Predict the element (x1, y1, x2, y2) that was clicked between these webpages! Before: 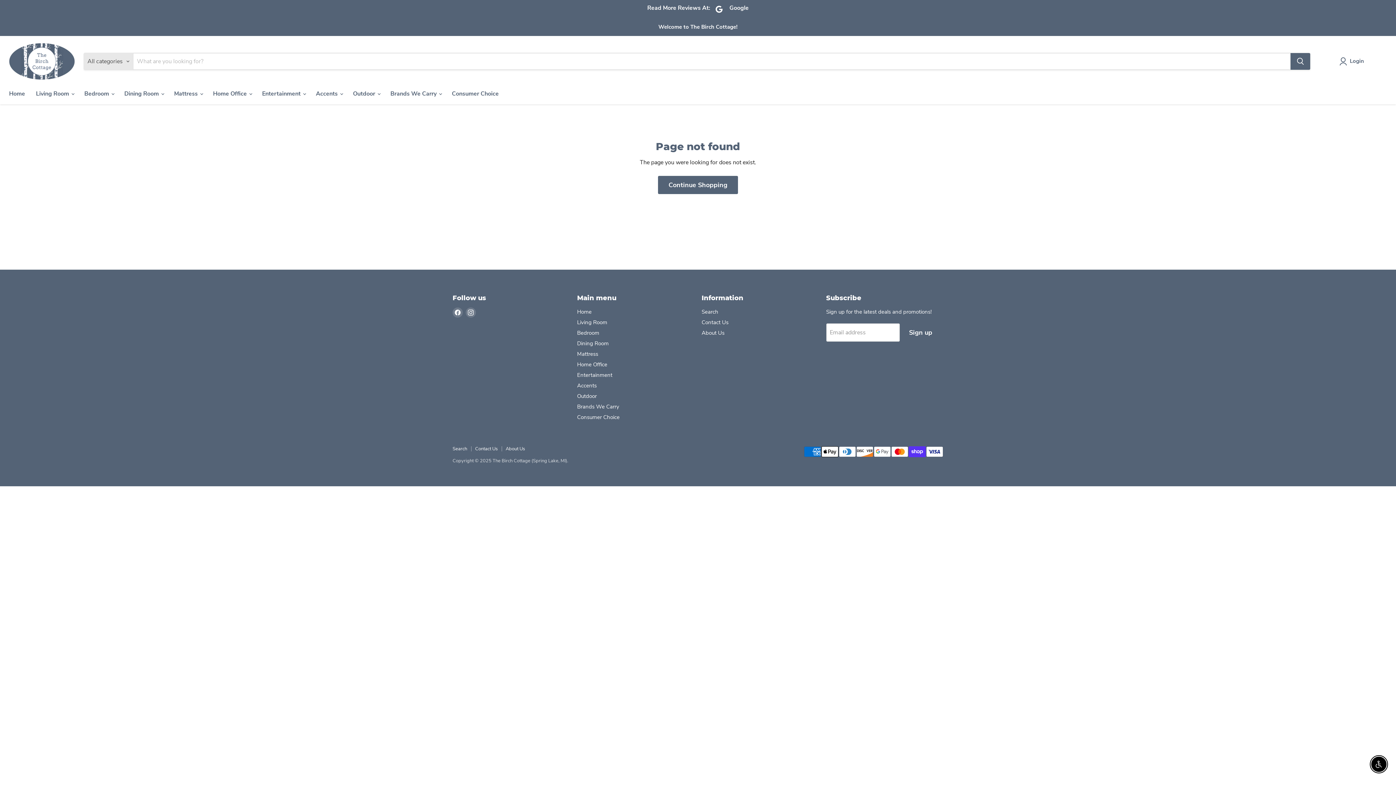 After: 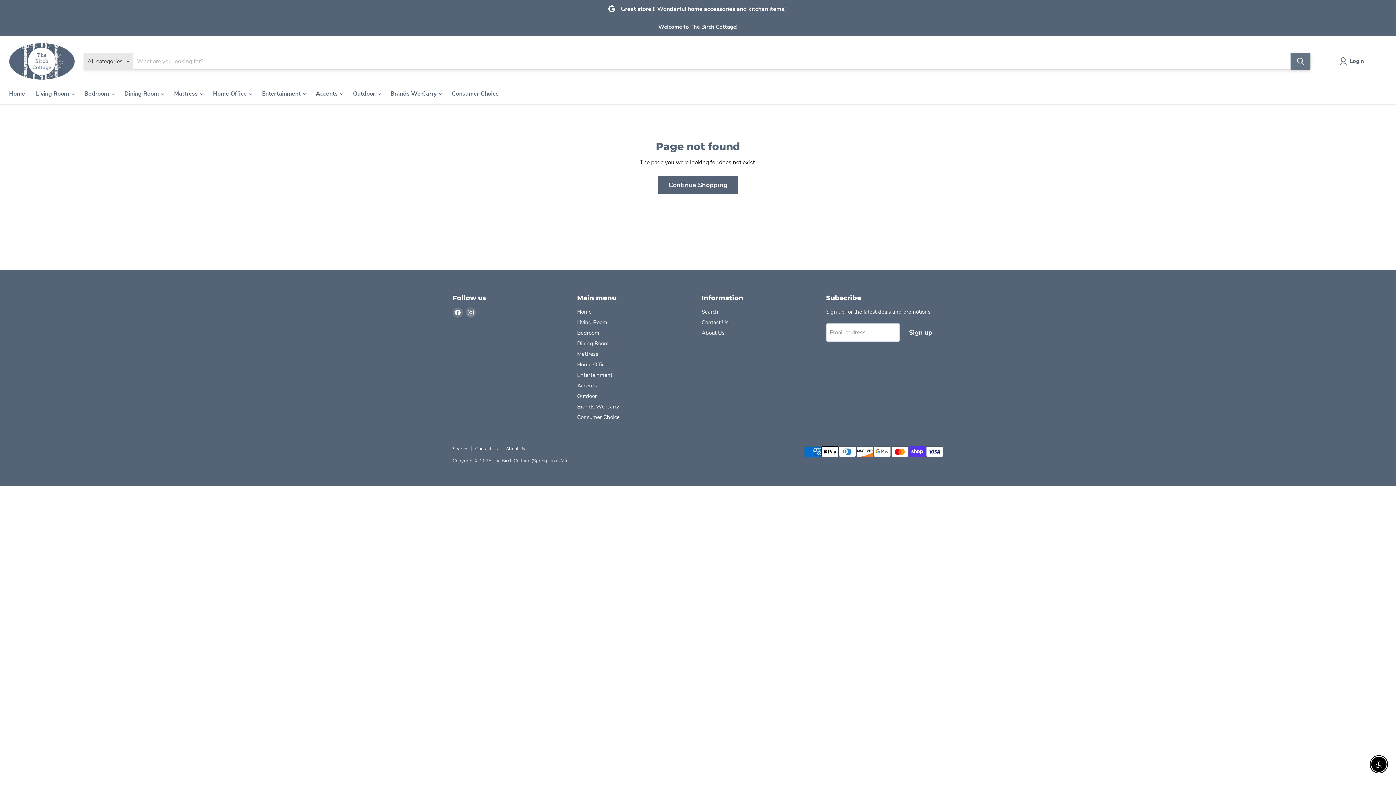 Action: label: Search bbox: (1290, 53, 1310, 69)